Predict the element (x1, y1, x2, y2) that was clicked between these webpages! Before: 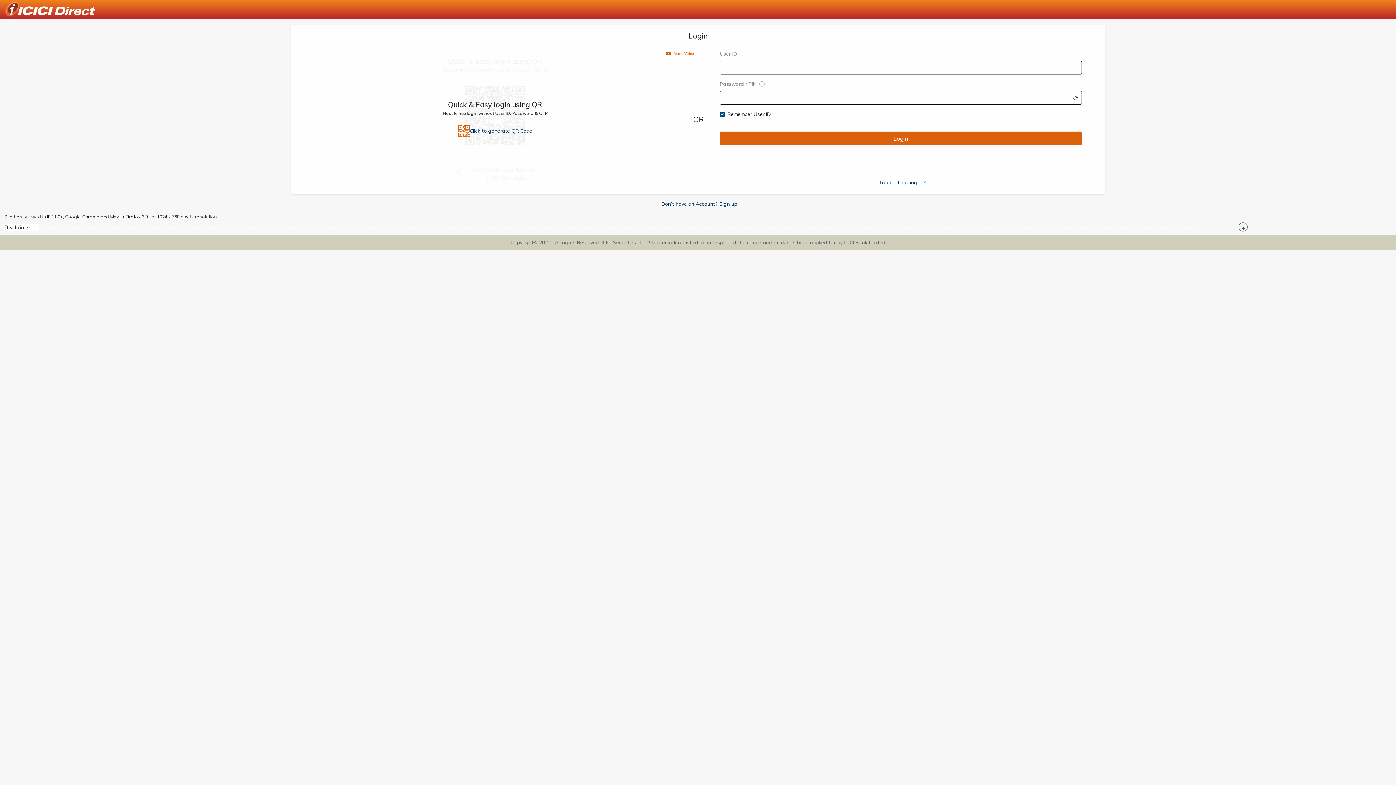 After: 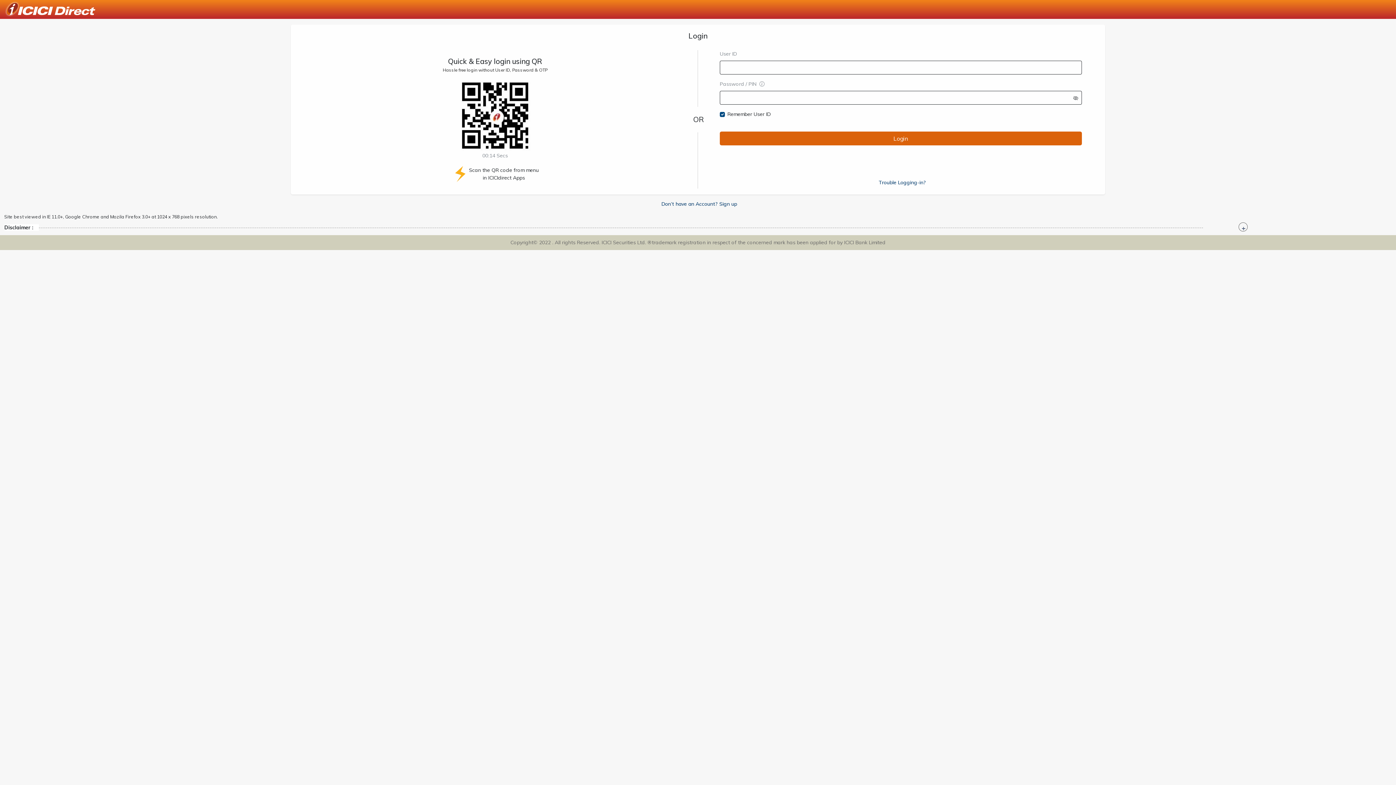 Action: label: Click to generate QR Code bbox: (298, 122, 692, 139)